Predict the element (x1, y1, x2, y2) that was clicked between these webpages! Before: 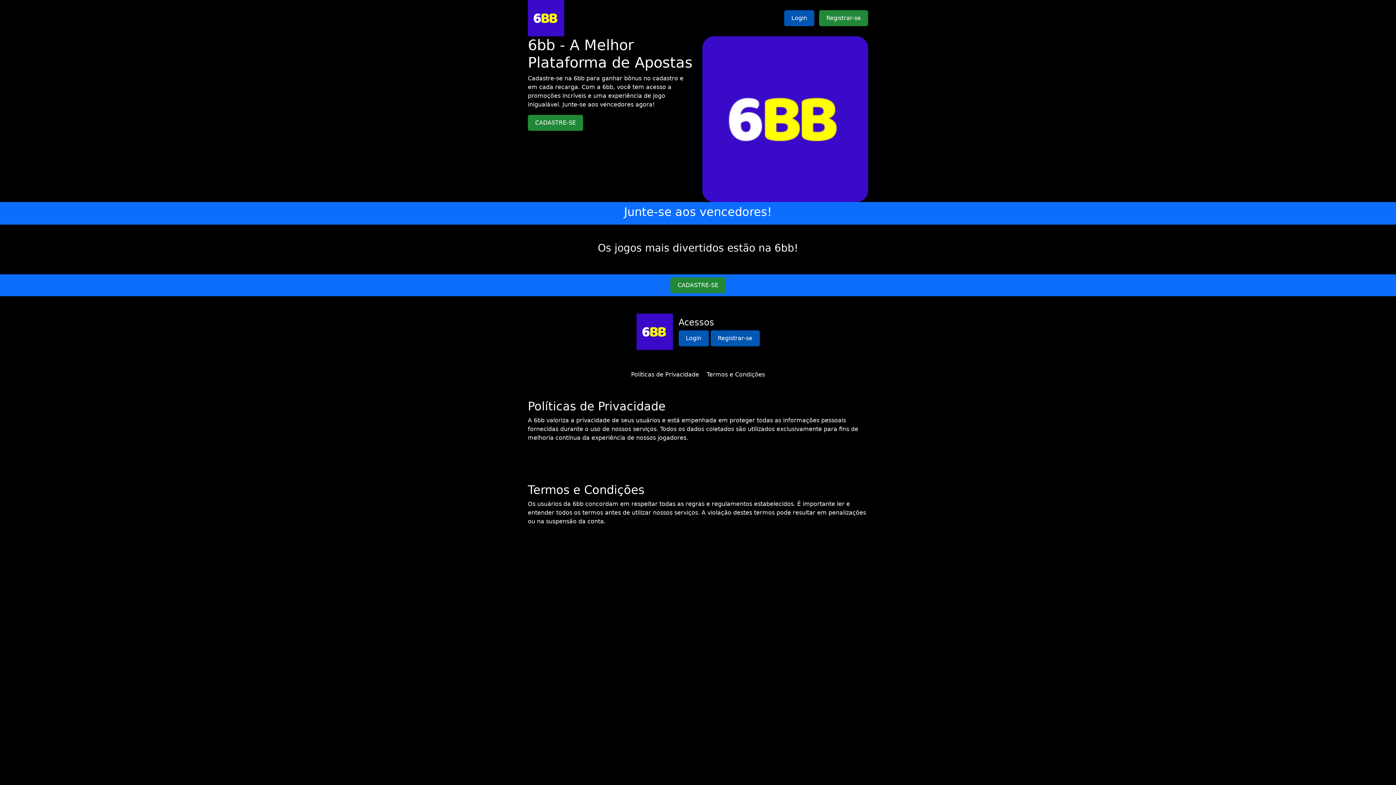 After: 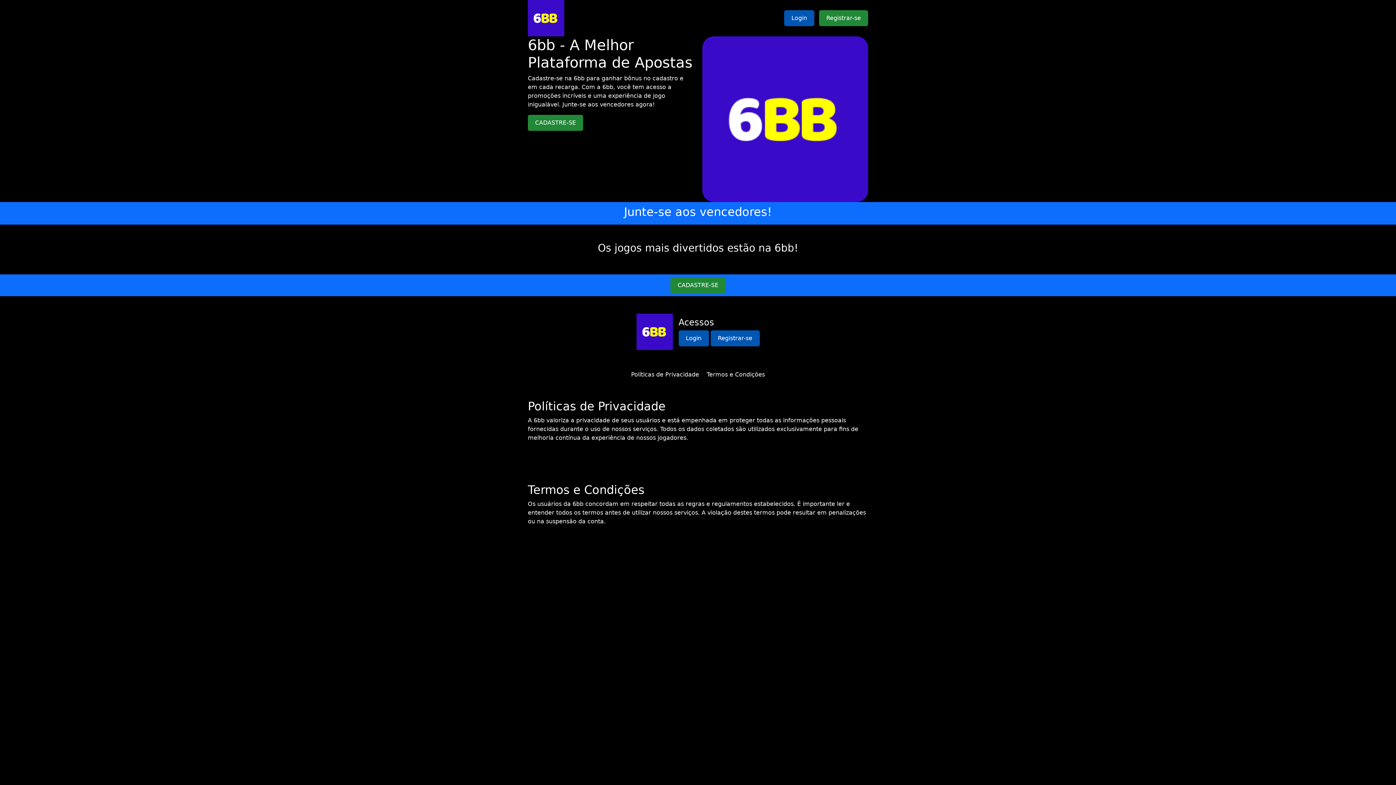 Action: label: Políticas de Privacidade bbox: (631, 371, 699, 378)